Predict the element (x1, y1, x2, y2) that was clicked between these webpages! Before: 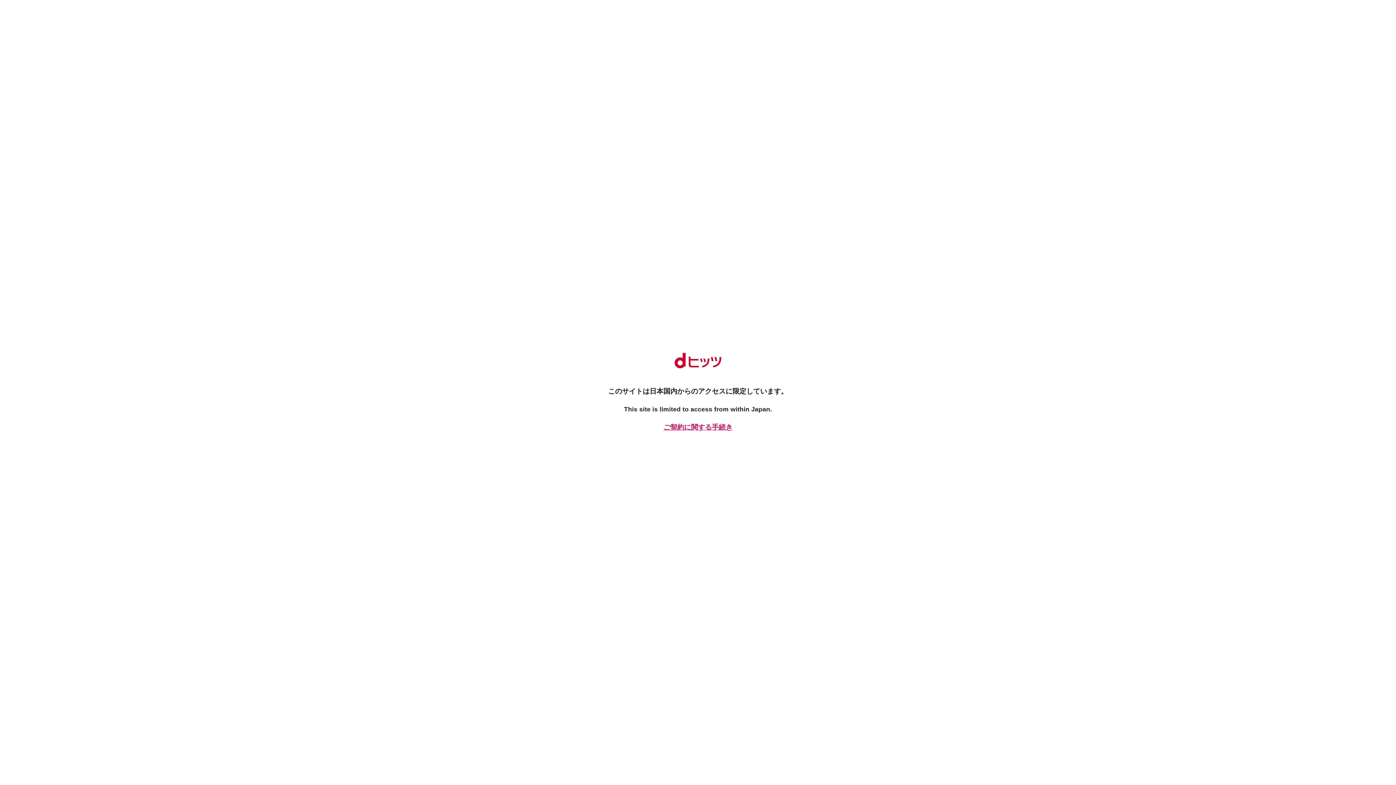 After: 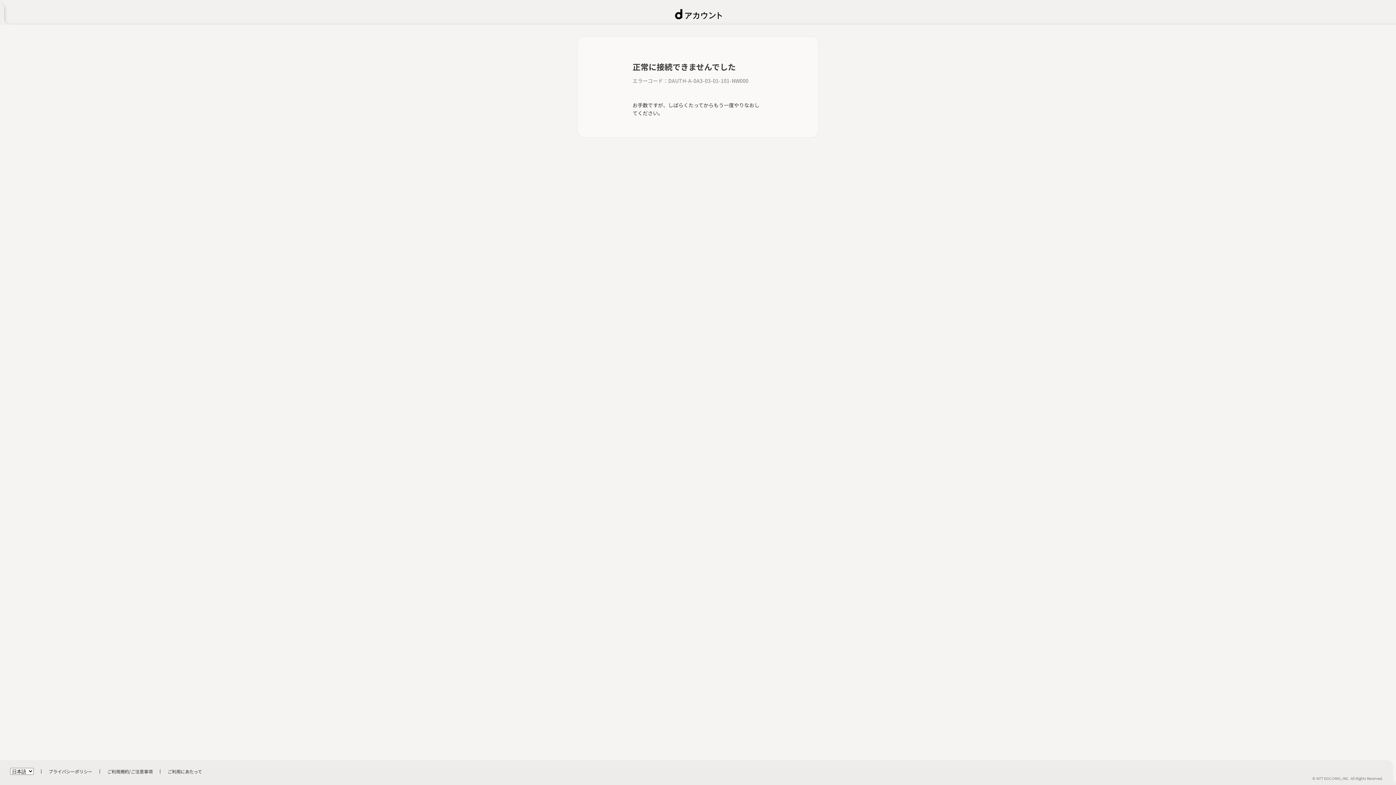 Action: label: ご契約に関する手続き bbox: (661, 422, 734, 432)